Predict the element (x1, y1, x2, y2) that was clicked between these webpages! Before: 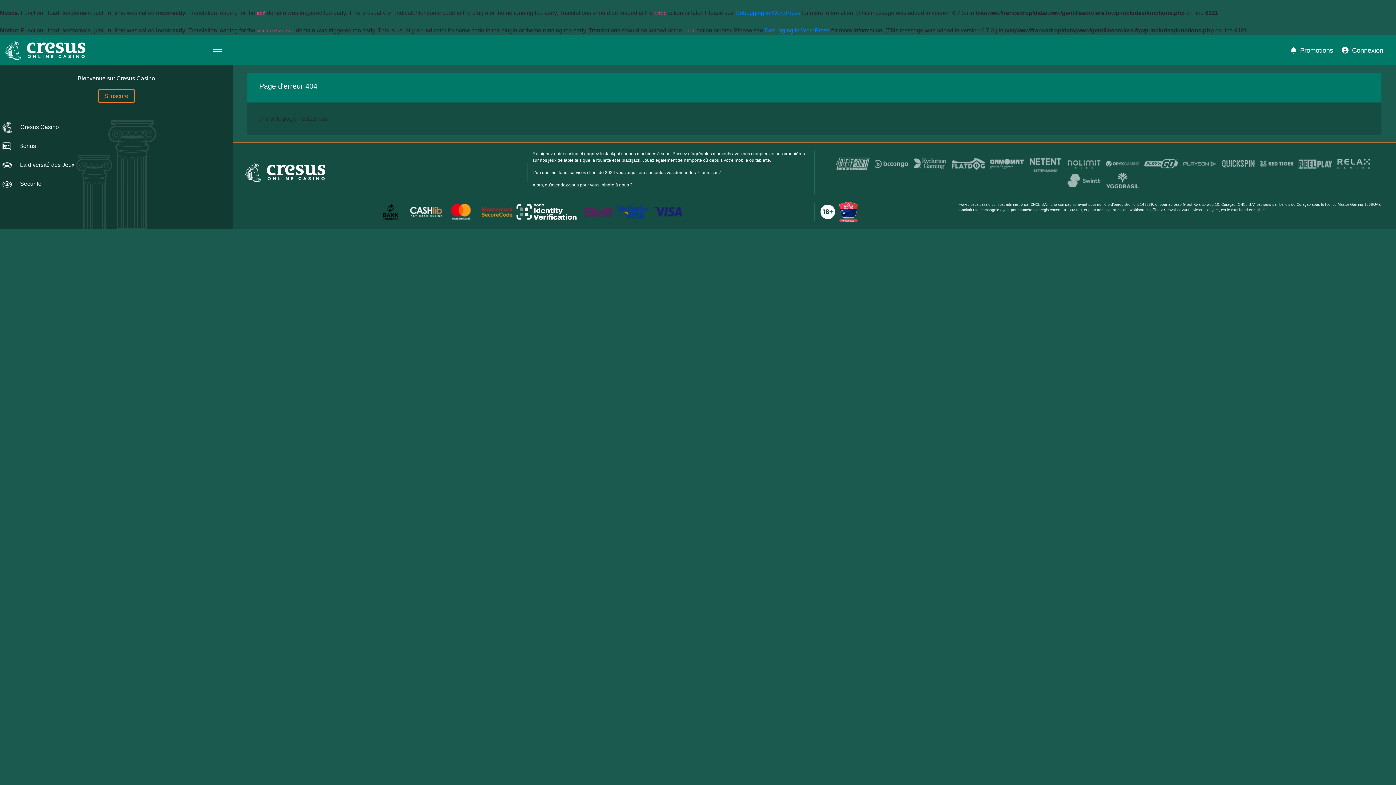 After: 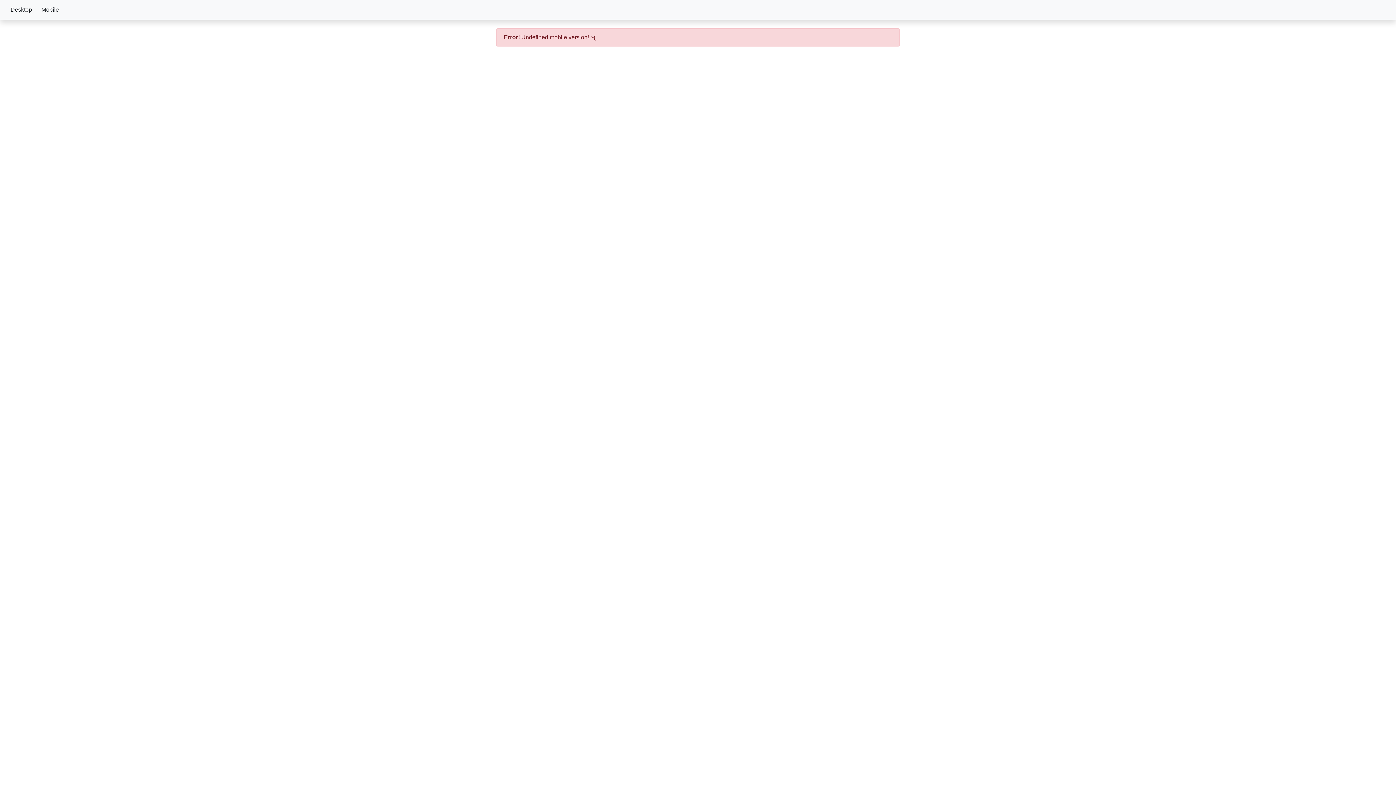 Action: bbox: (98, 88, 134, 102) label: S'inscrire